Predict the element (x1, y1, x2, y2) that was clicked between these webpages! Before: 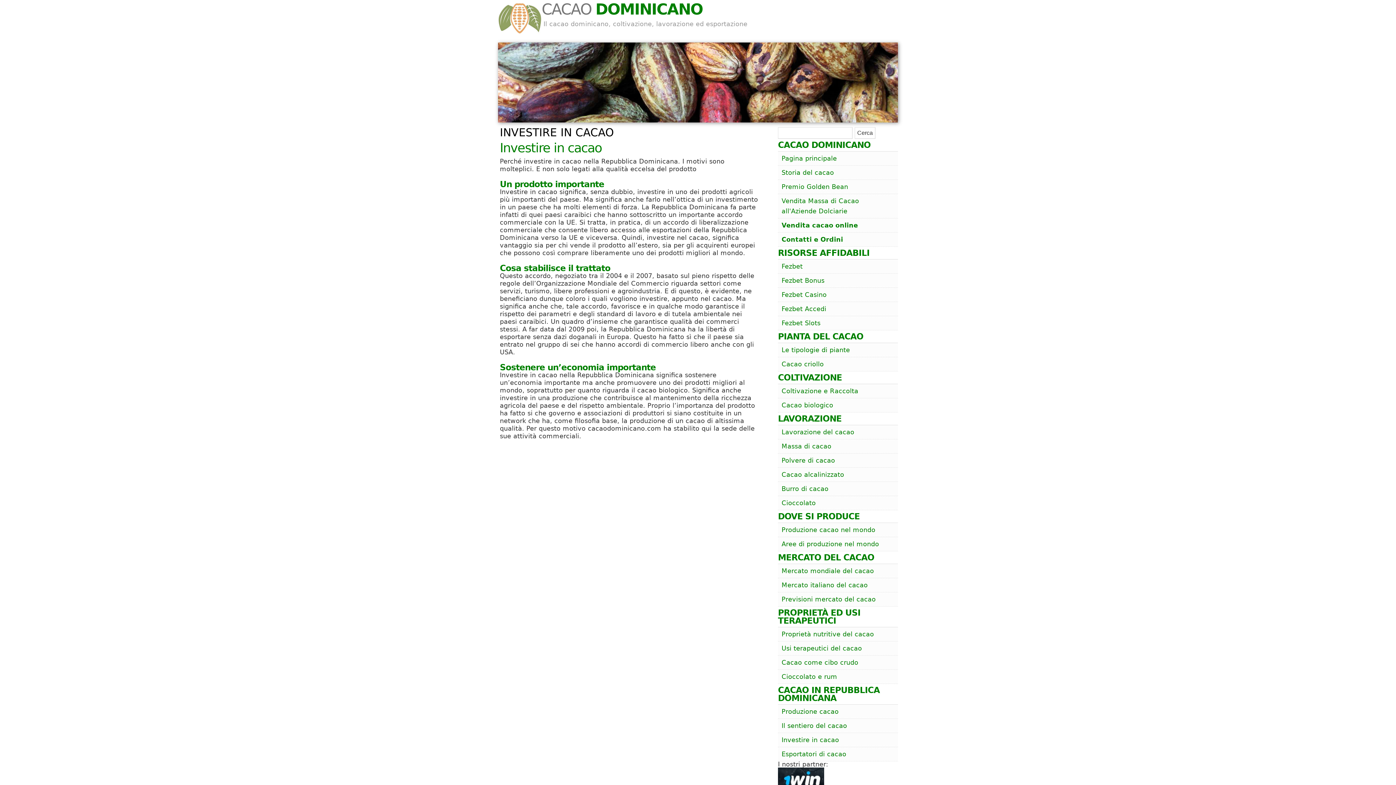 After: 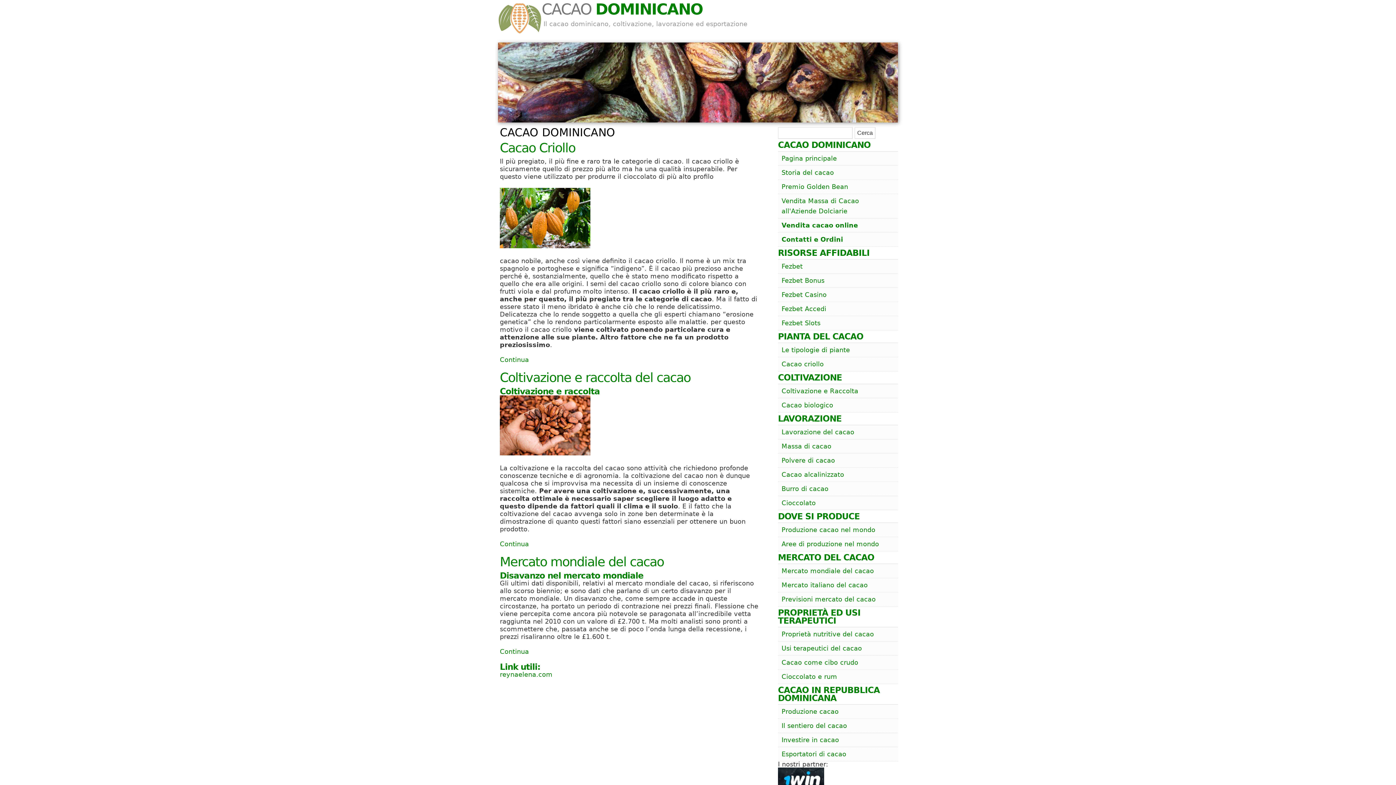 Action: bbox: (541, -3, 702, 21) label: CACAO DOMINICANO